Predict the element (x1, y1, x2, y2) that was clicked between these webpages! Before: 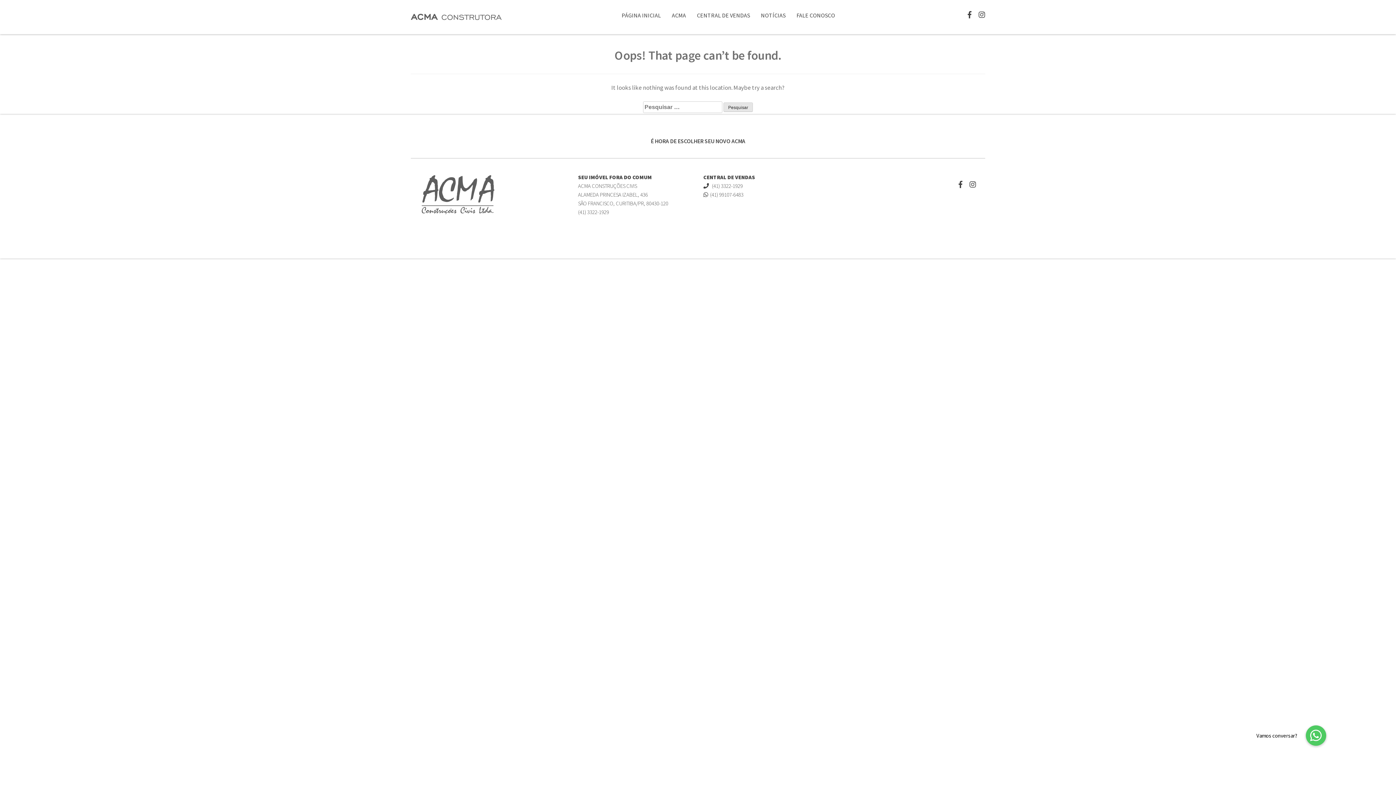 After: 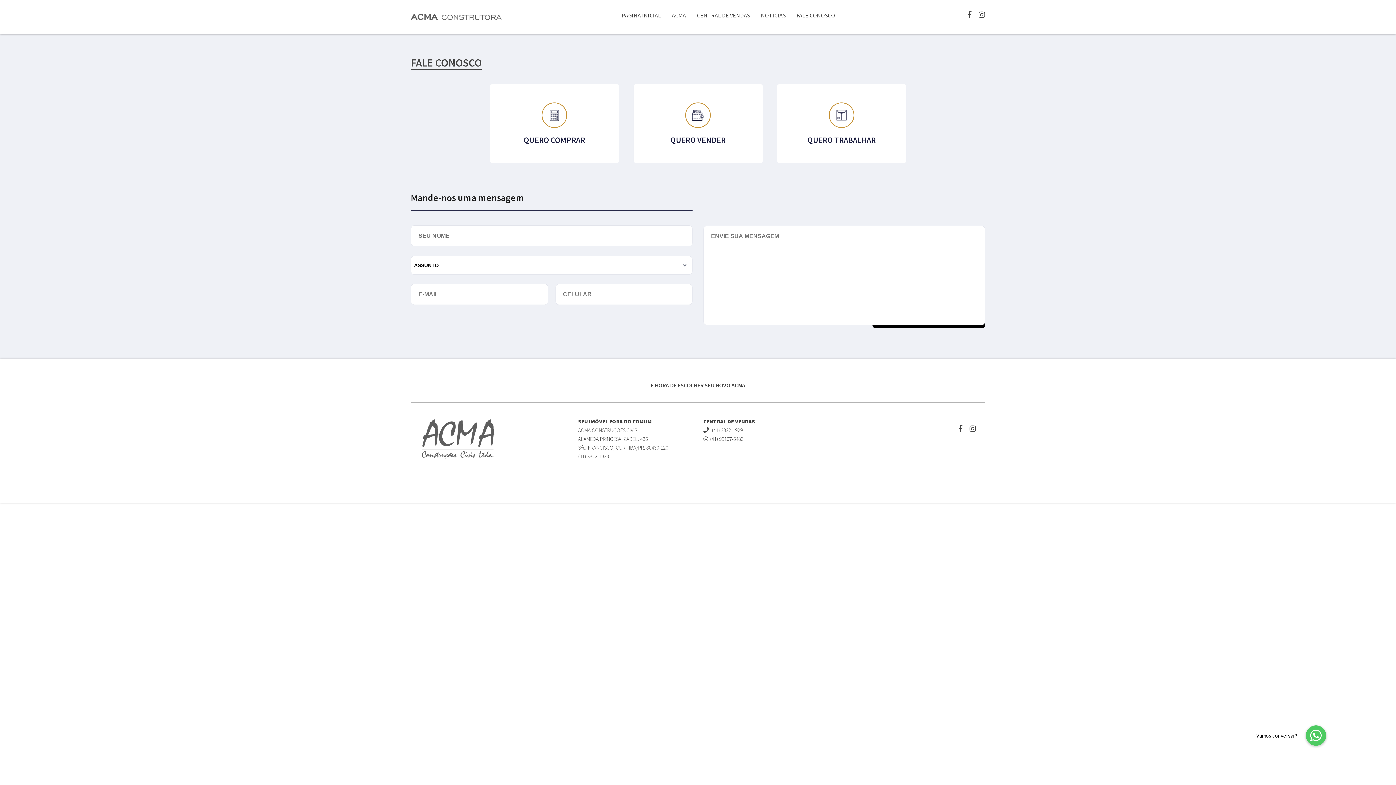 Action: bbox: (796, 10, 835, 19) label: FALE CONOSCO